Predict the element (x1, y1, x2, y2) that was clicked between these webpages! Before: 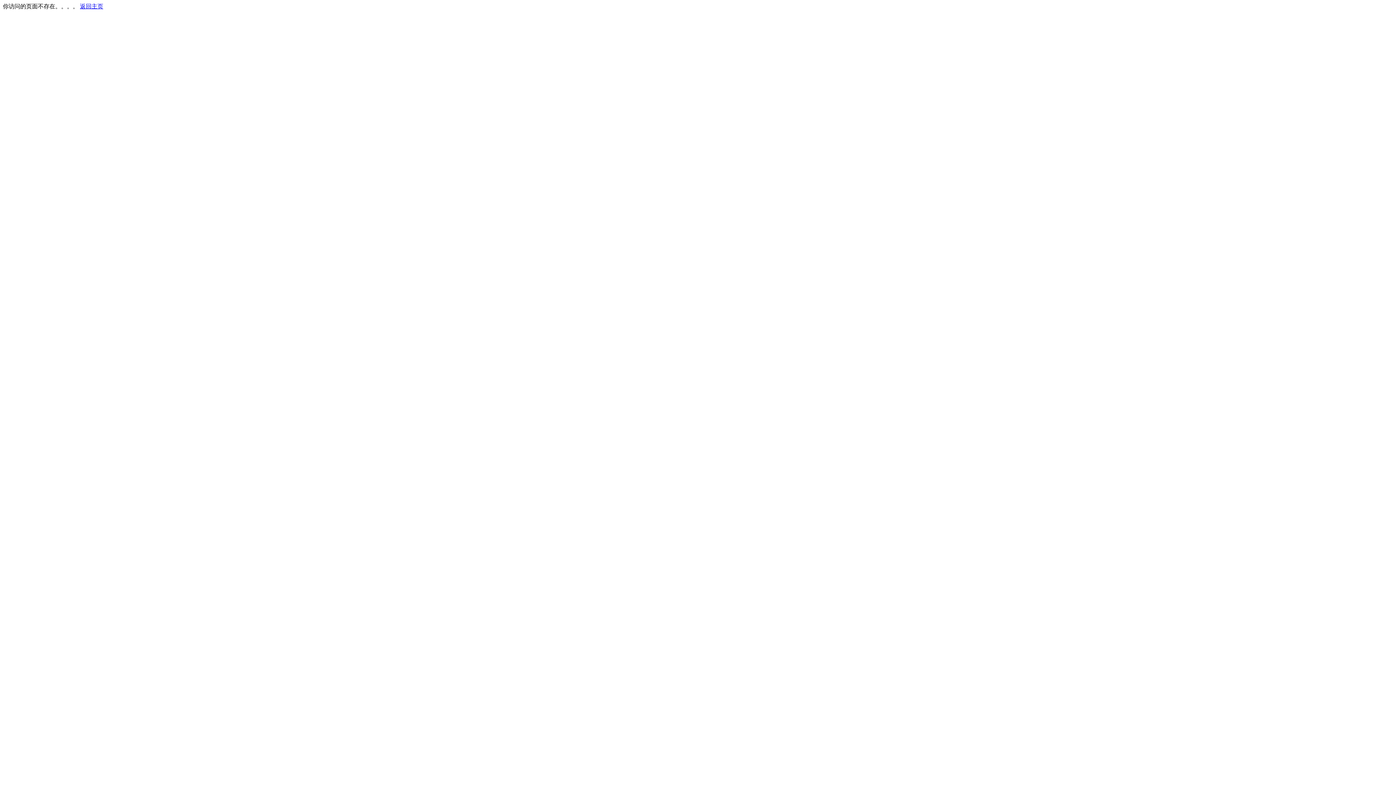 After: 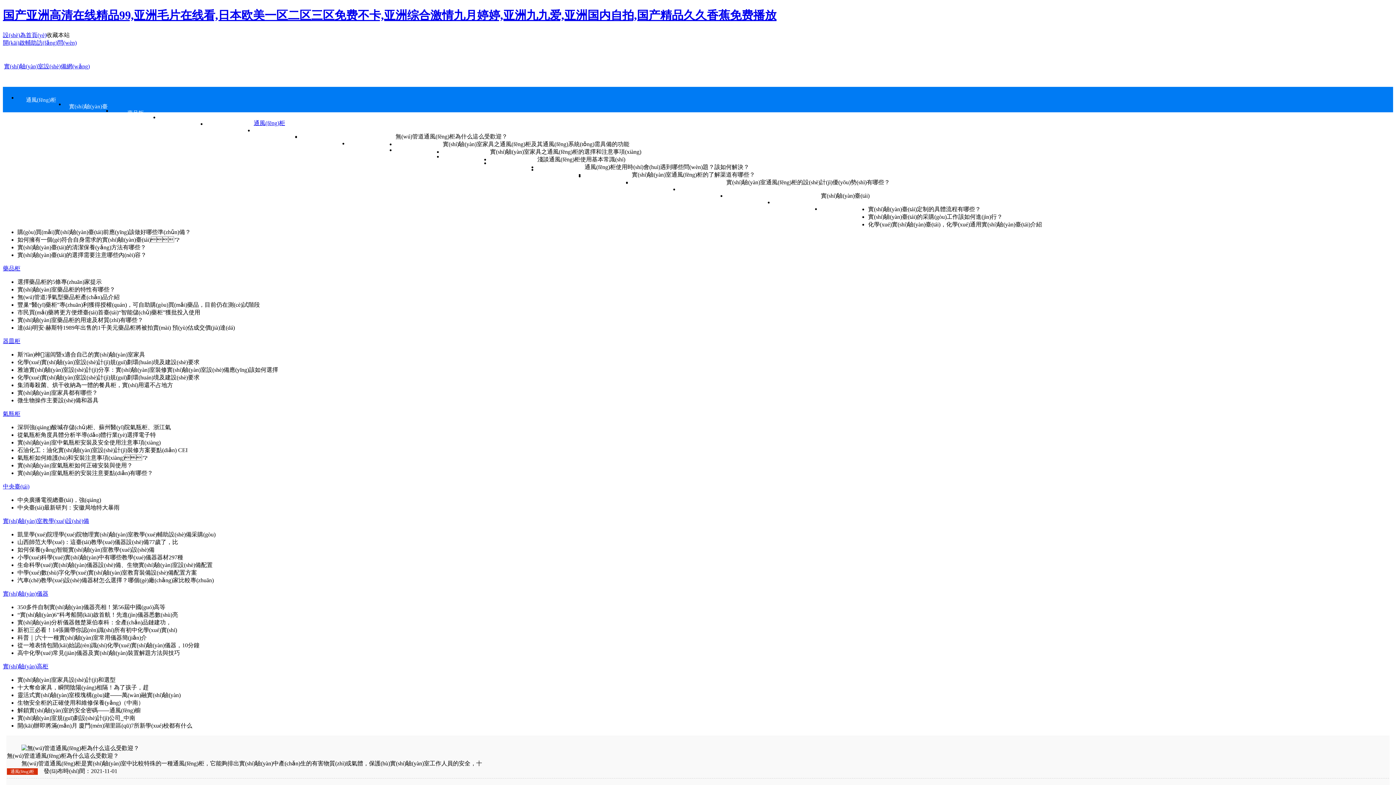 Action: bbox: (80, 3, 103, 9) label: 返回主页